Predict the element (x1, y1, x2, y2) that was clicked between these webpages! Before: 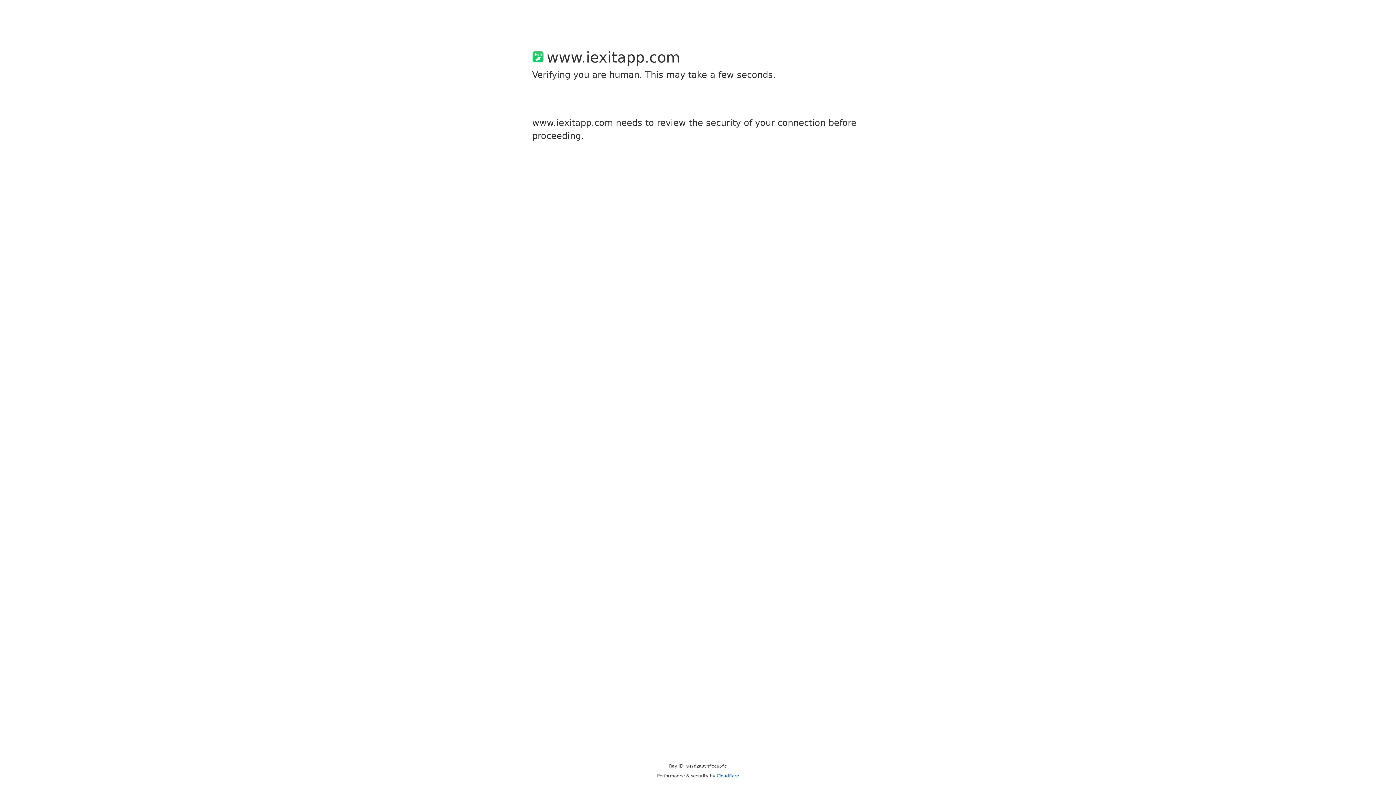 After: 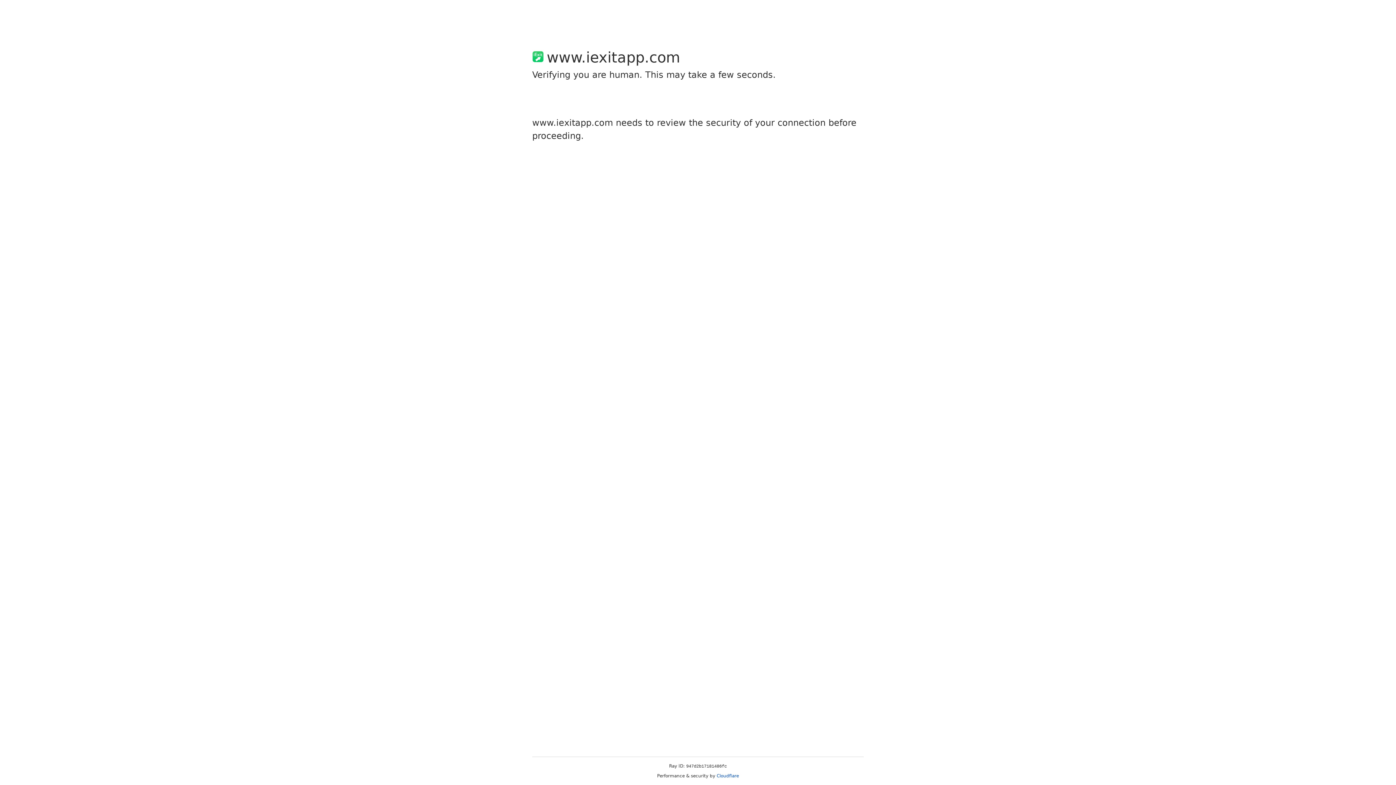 Action: label: Cloudflare bbox: (716, 773, 739, 778)